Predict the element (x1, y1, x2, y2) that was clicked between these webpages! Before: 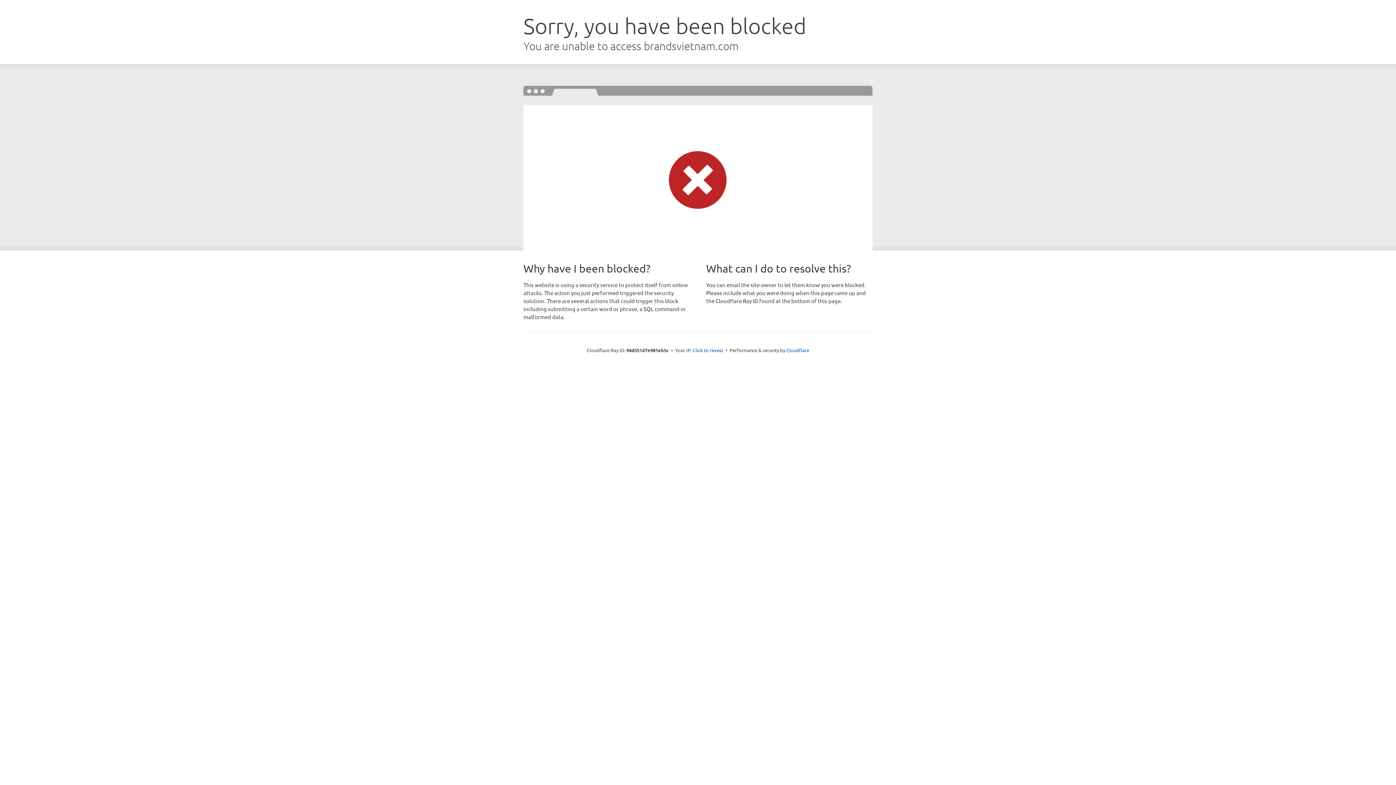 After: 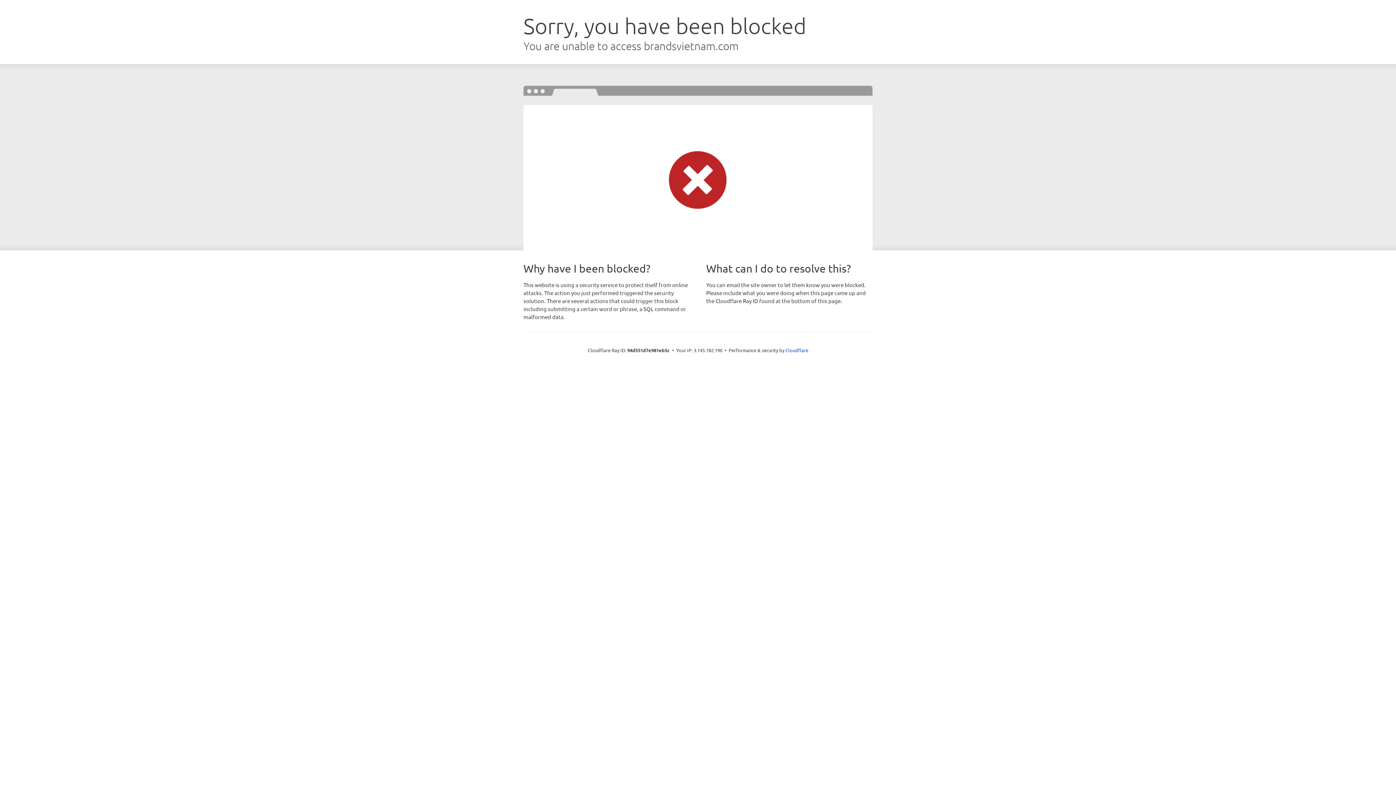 Action: bbox: (692, 346, 723, 353) label: Click to reveal